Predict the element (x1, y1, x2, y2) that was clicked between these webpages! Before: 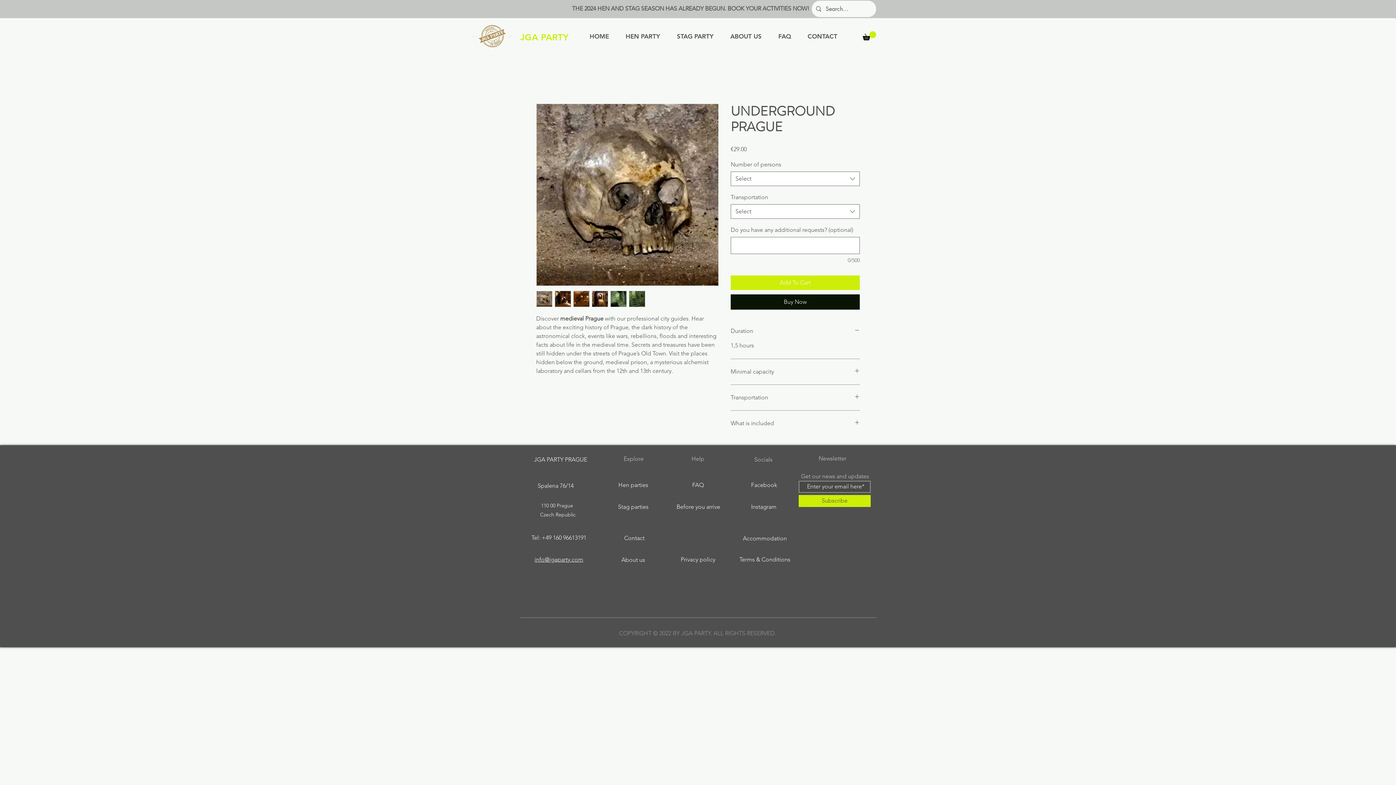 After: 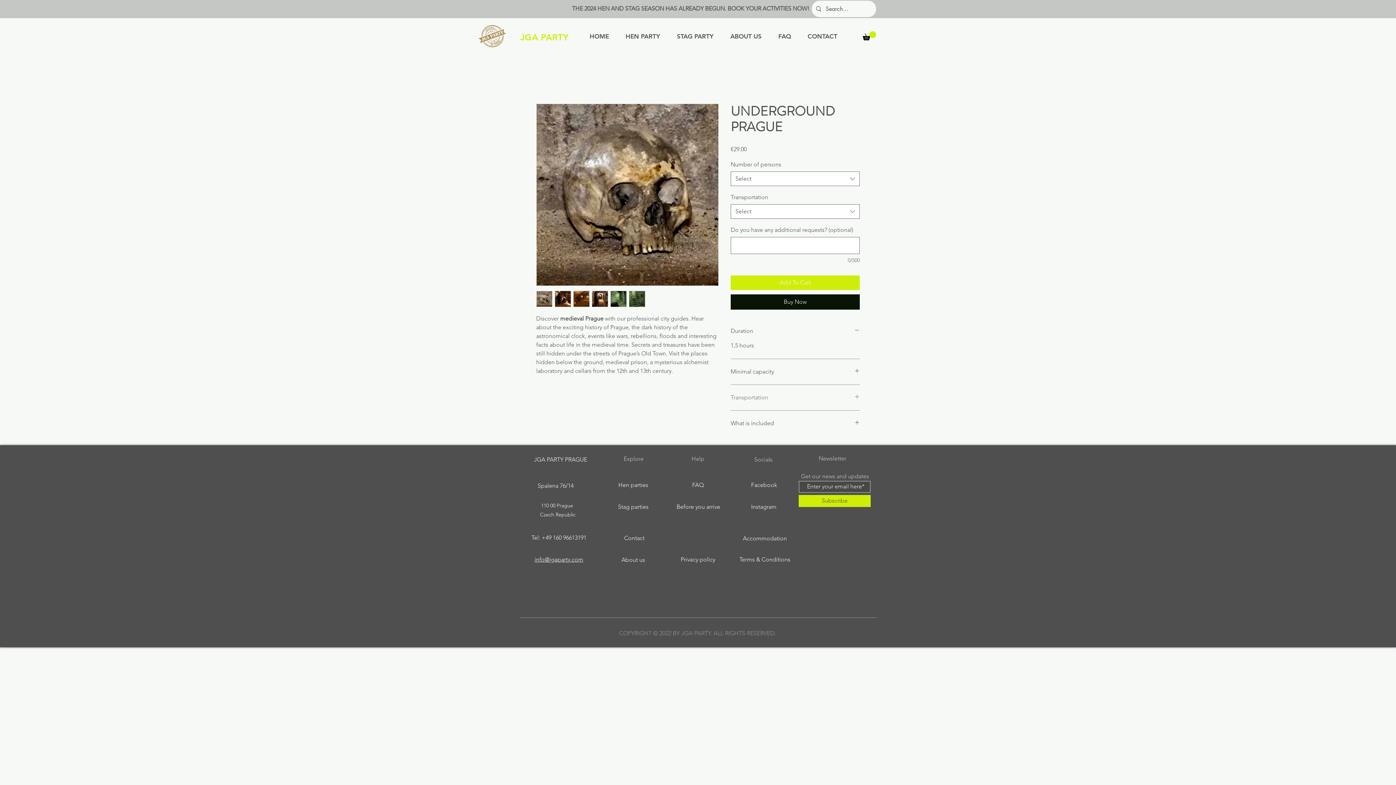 Action: label: Transportation bbox: (730, 393, 860, 401)